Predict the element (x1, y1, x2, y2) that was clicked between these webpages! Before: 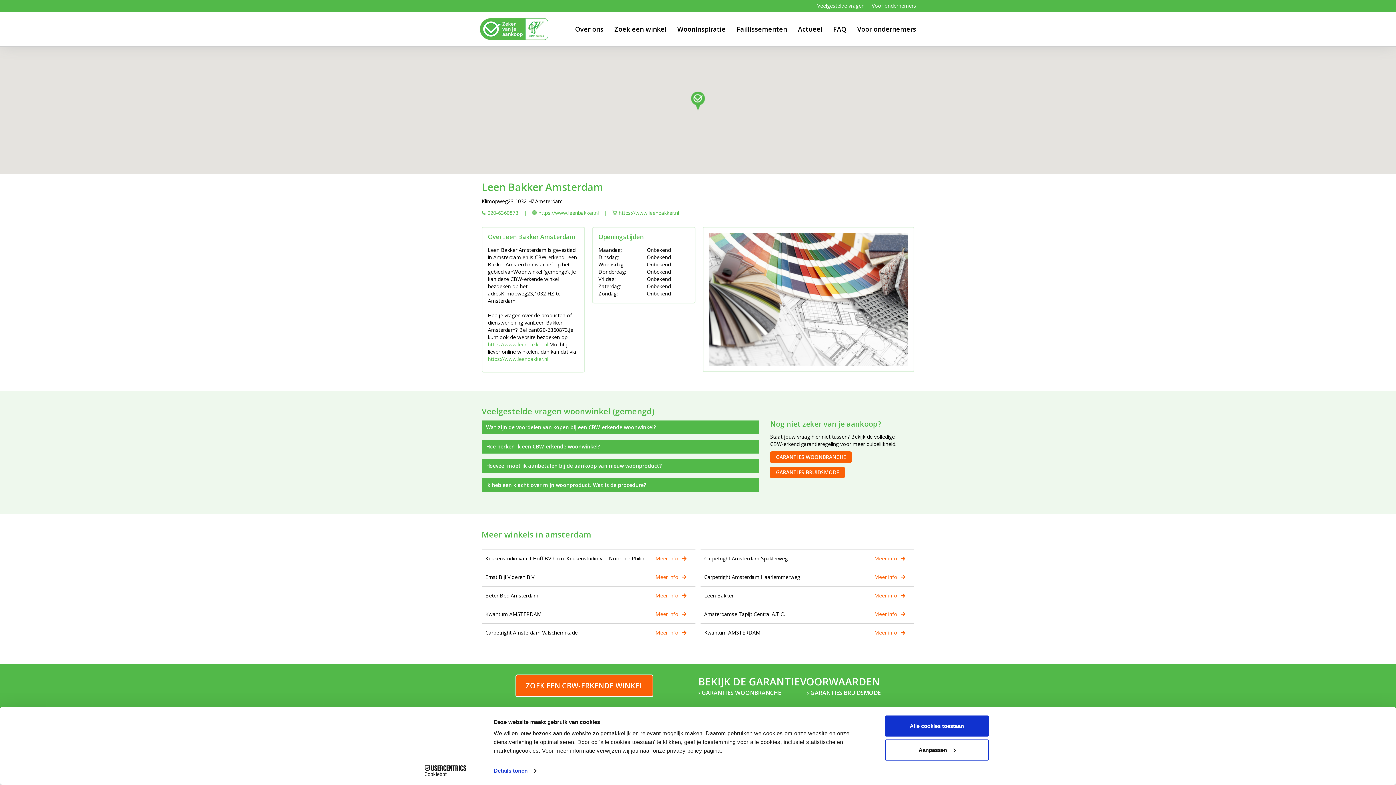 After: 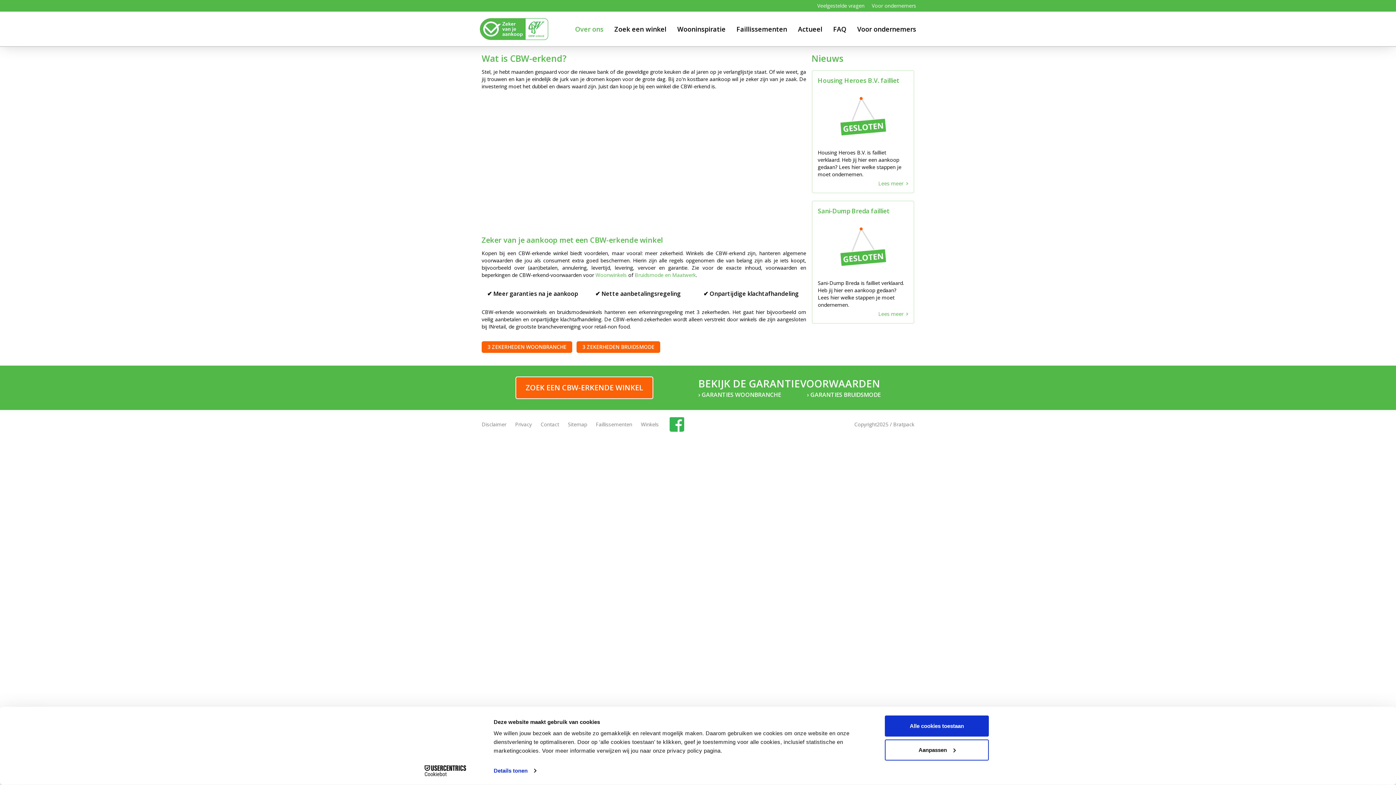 Action: bbox: (575, 18, 603, 40) label: Over ons